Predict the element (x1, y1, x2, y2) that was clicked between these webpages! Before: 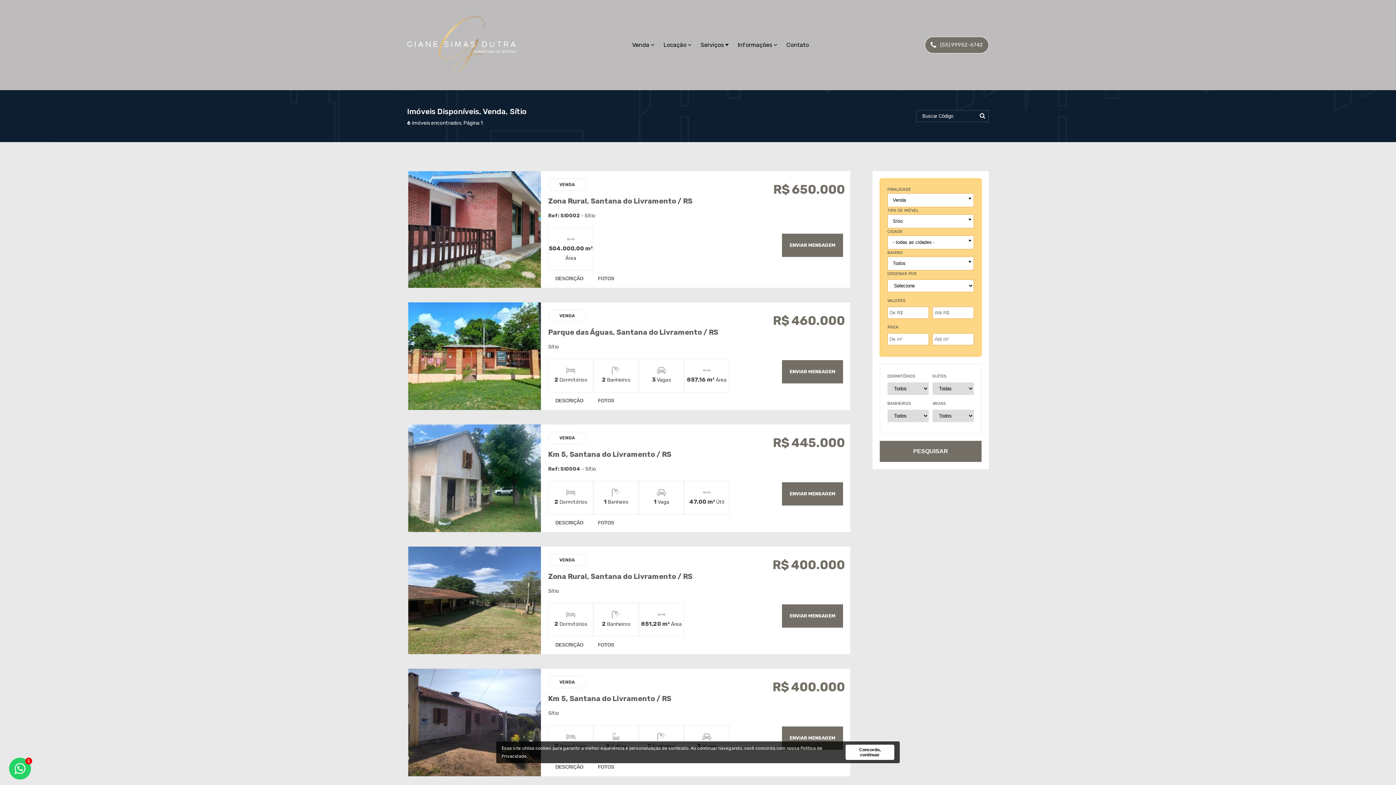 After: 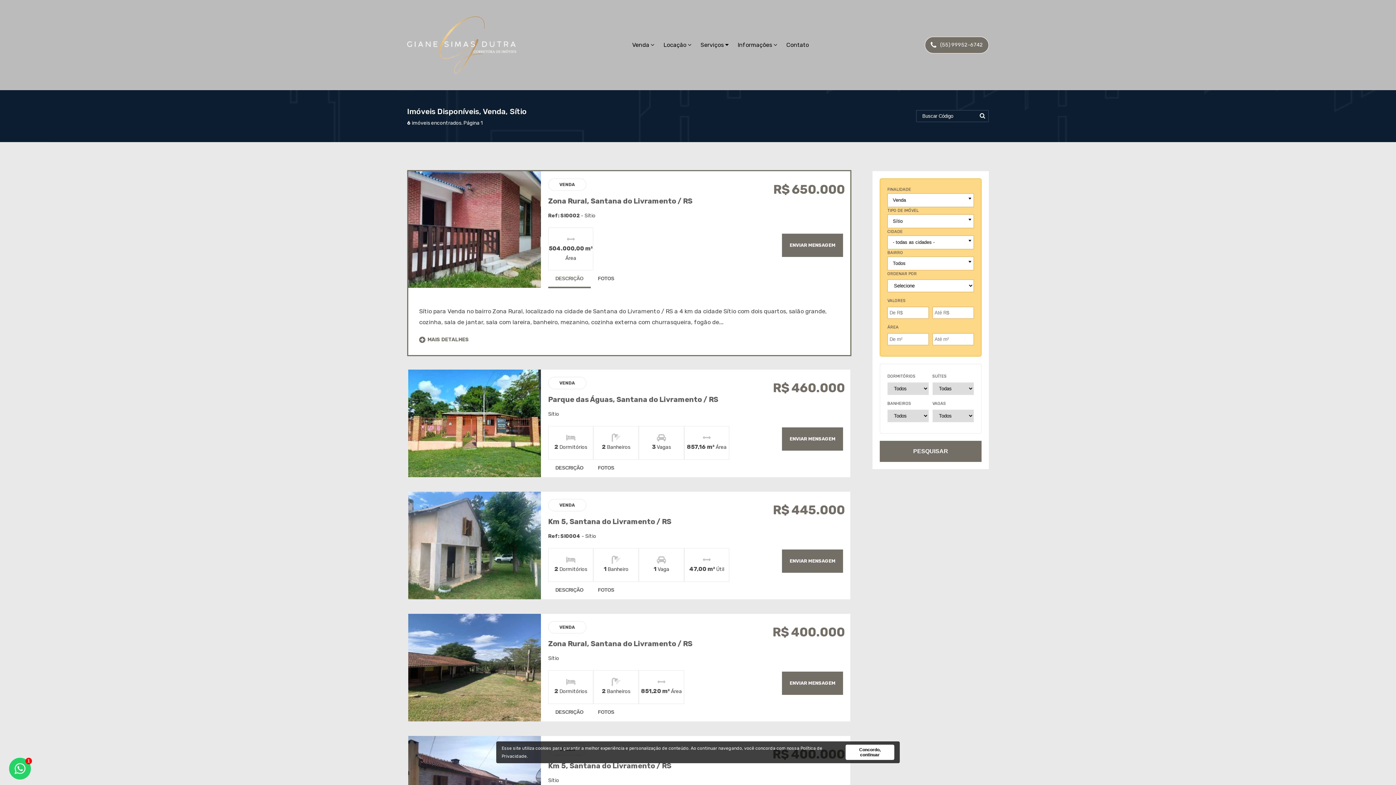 Action: label: DESCRIÇÃO bbox: (548, 270, 590, 286)